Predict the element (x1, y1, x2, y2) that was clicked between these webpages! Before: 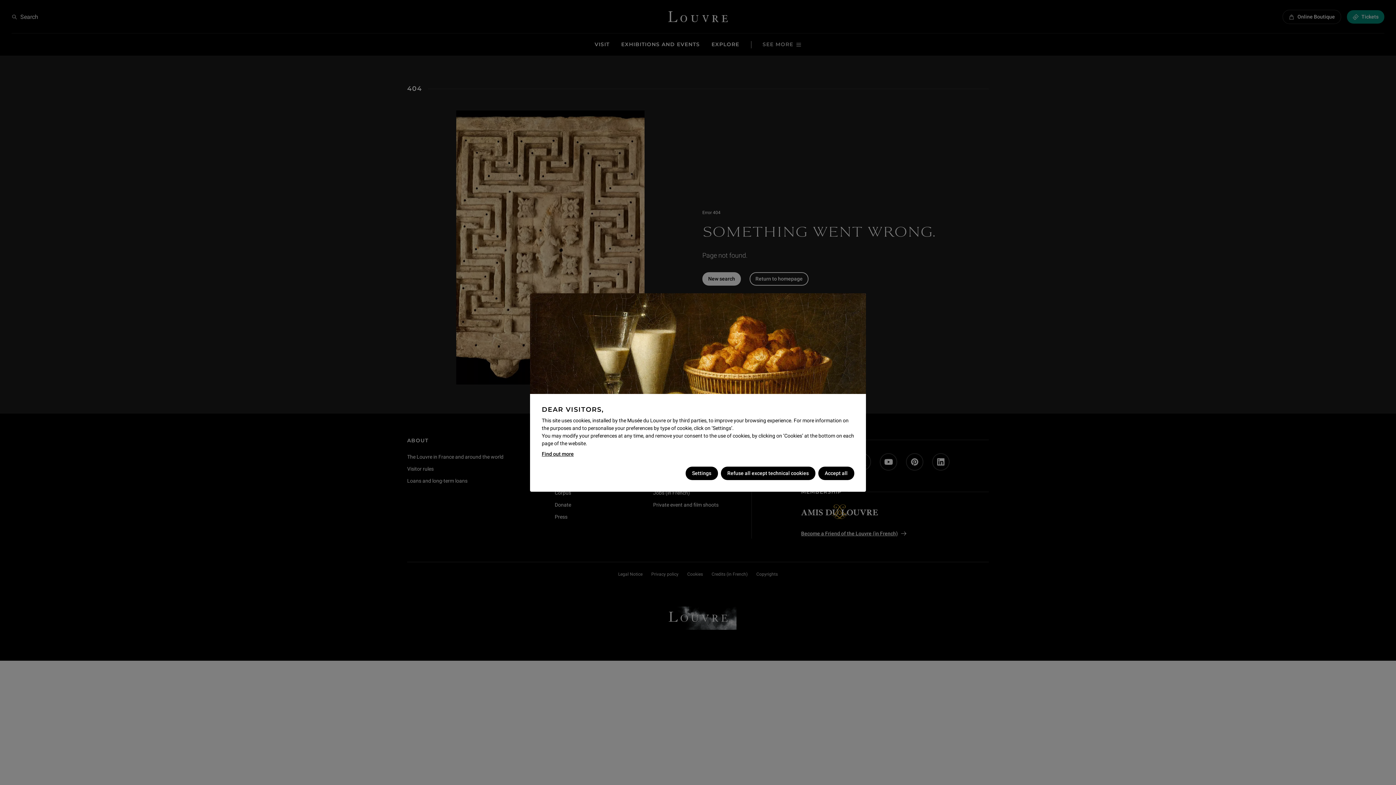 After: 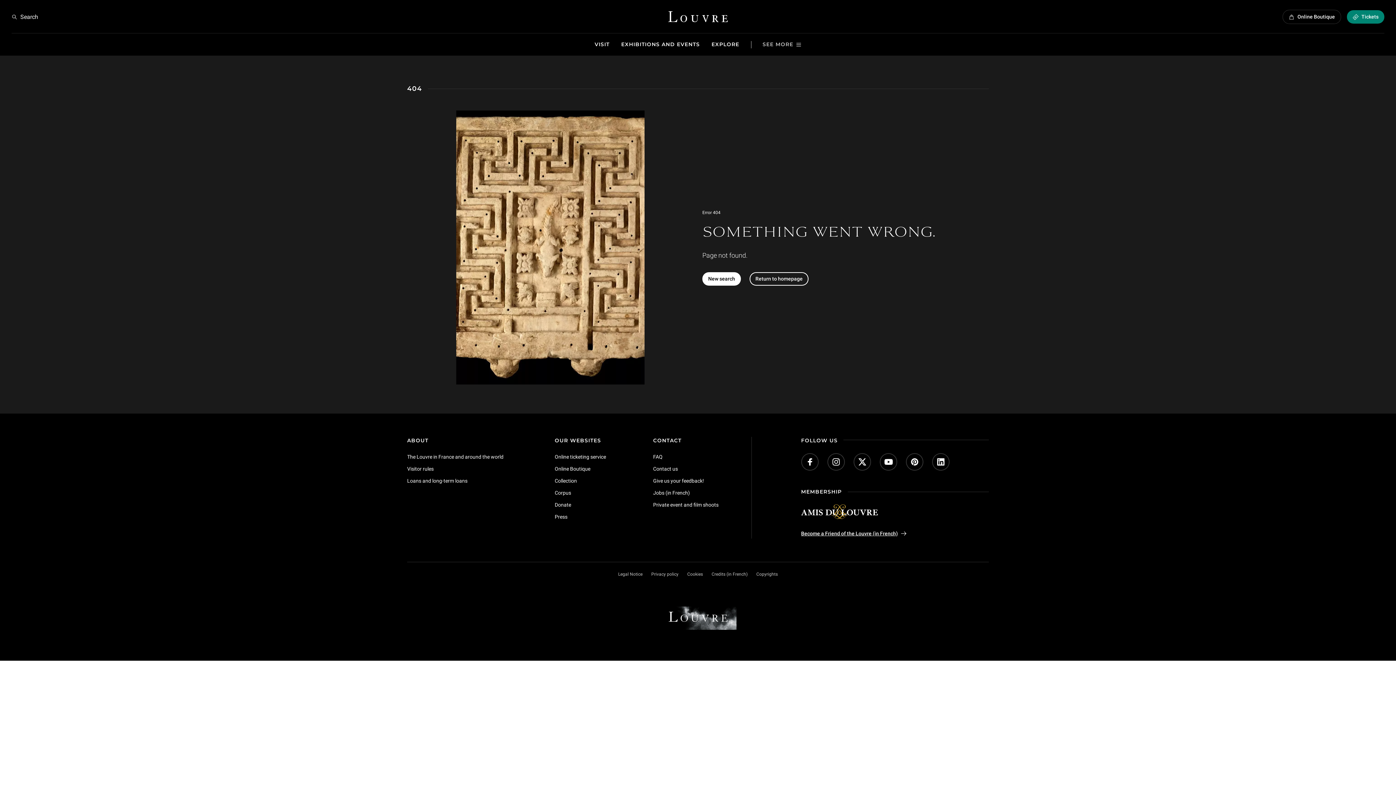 Action: bbox: (720, 466, 815, 480) label: Refuse all except technical cookies